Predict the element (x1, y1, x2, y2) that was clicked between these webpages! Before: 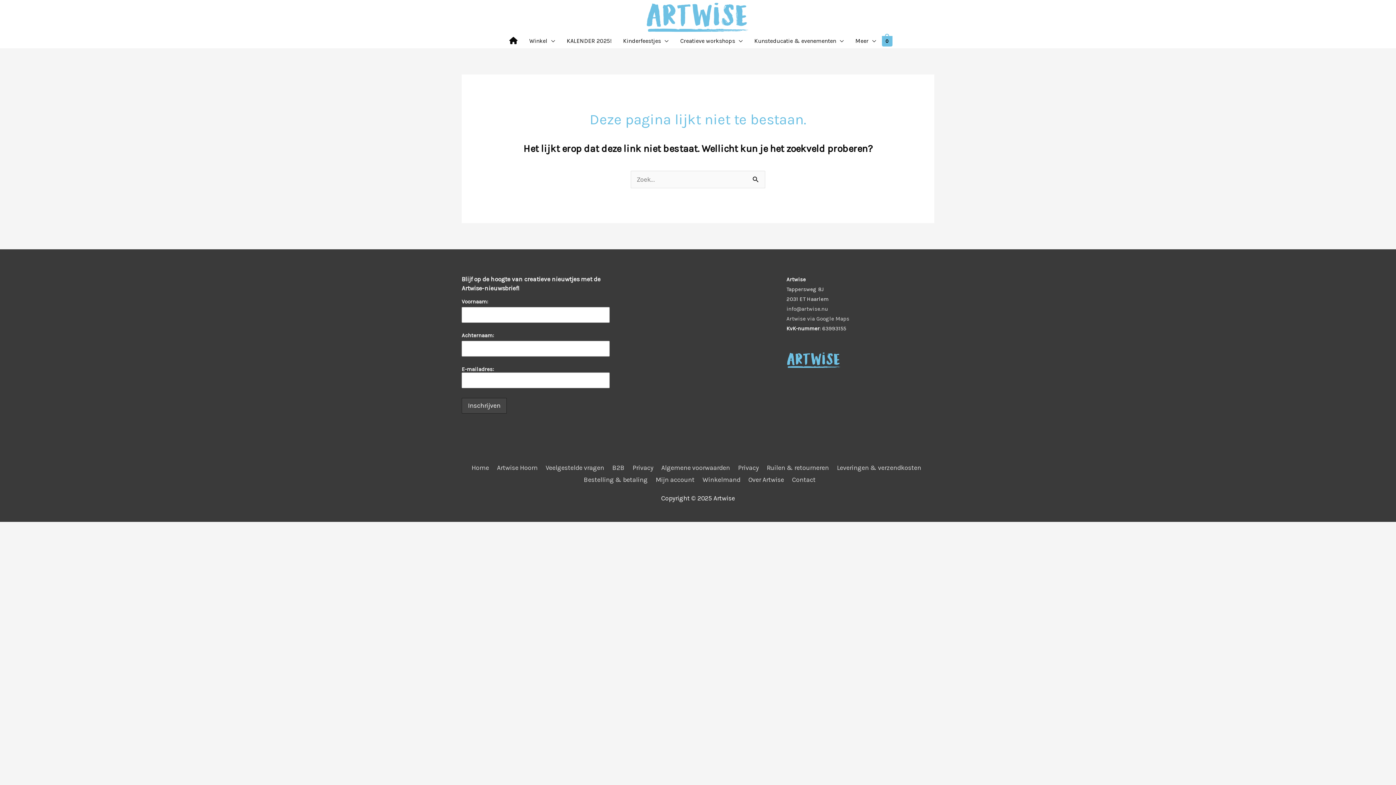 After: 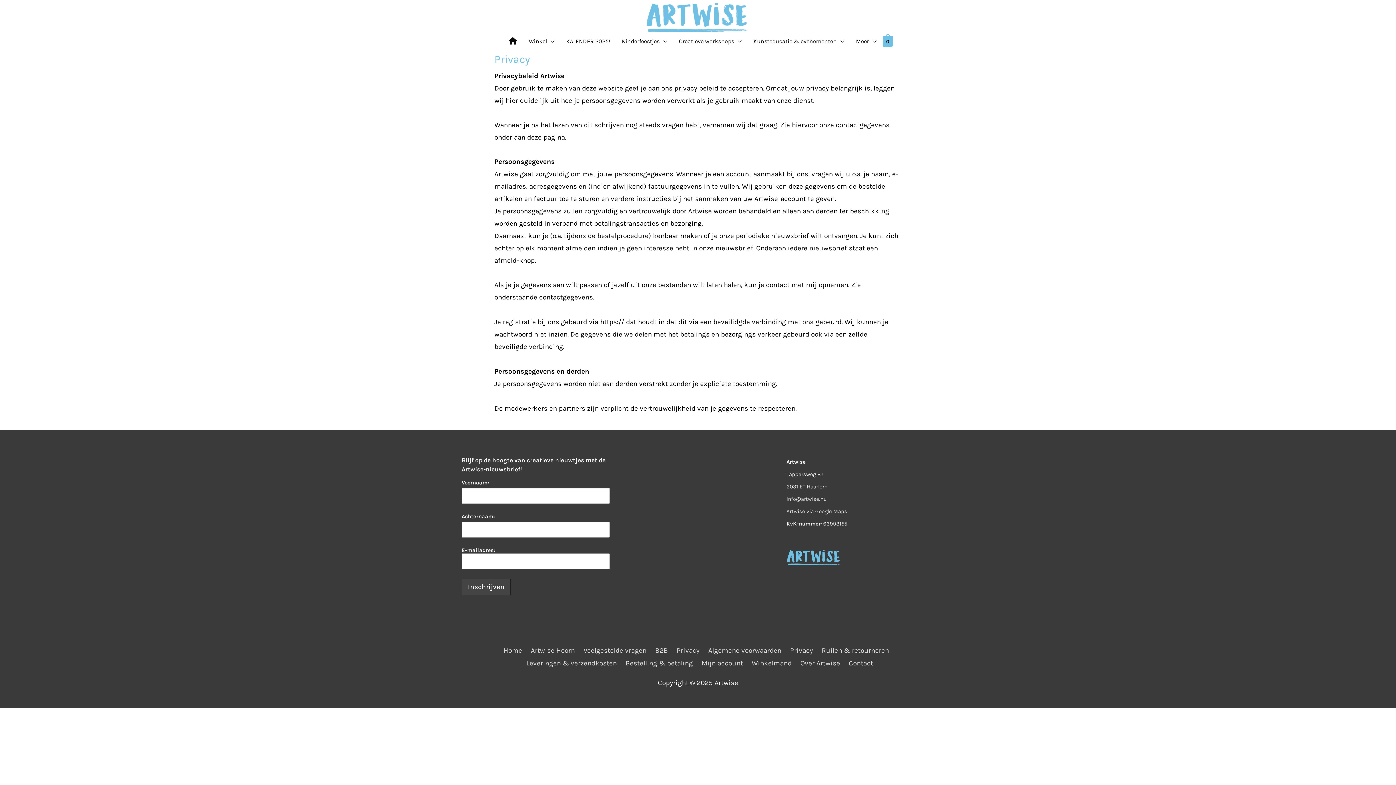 Action: bbox: (629, 463, 656, 471) label: Privacy